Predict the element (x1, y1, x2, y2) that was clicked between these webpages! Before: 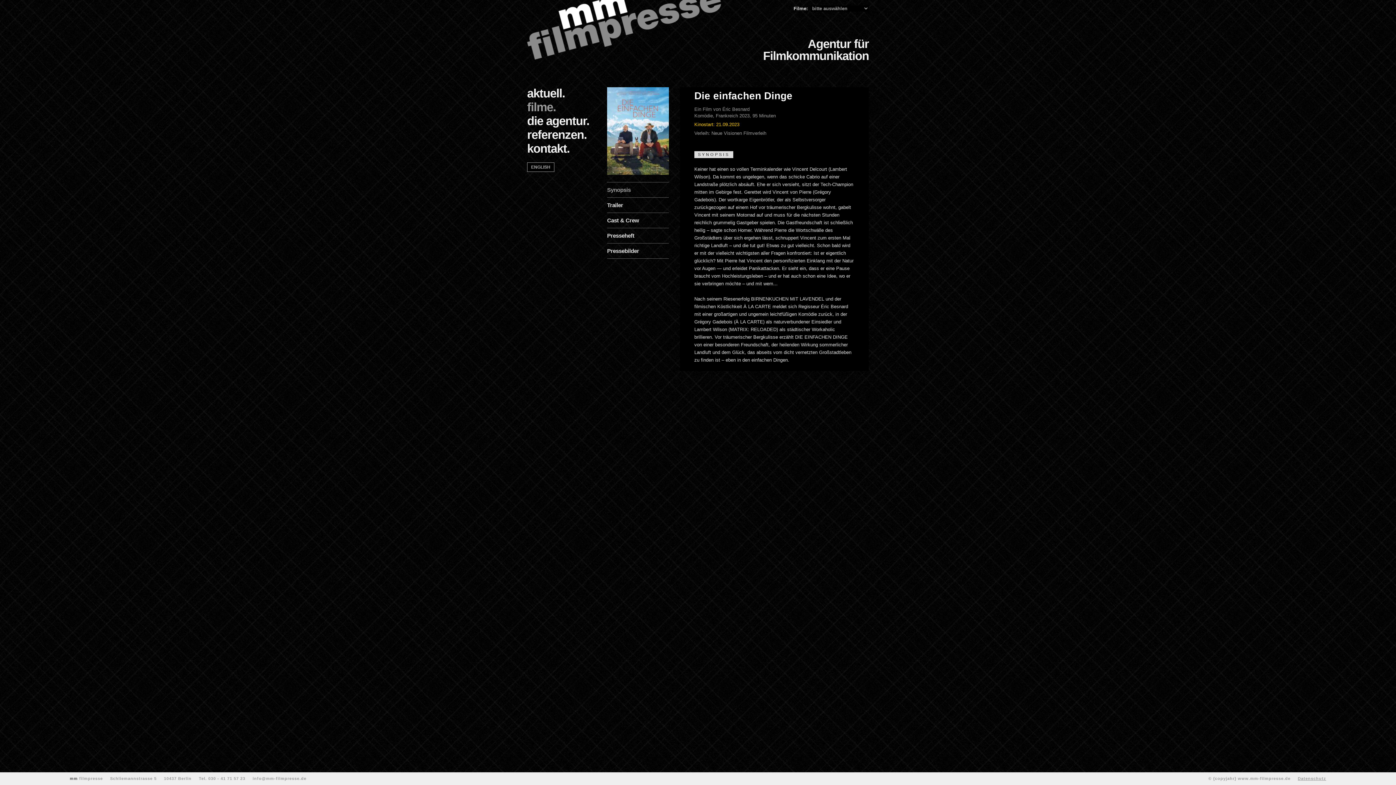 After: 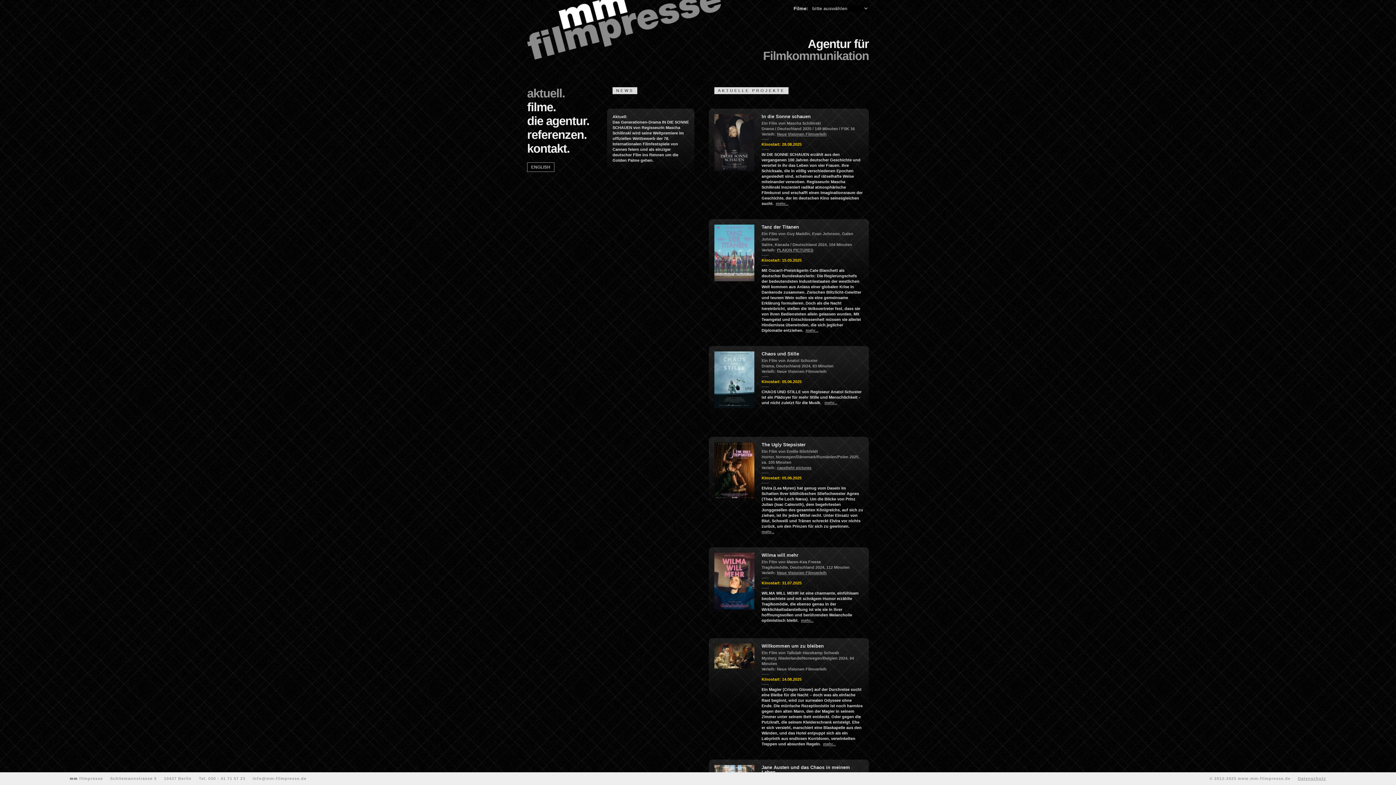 Action: bbox: (527, 0, 721, 60)